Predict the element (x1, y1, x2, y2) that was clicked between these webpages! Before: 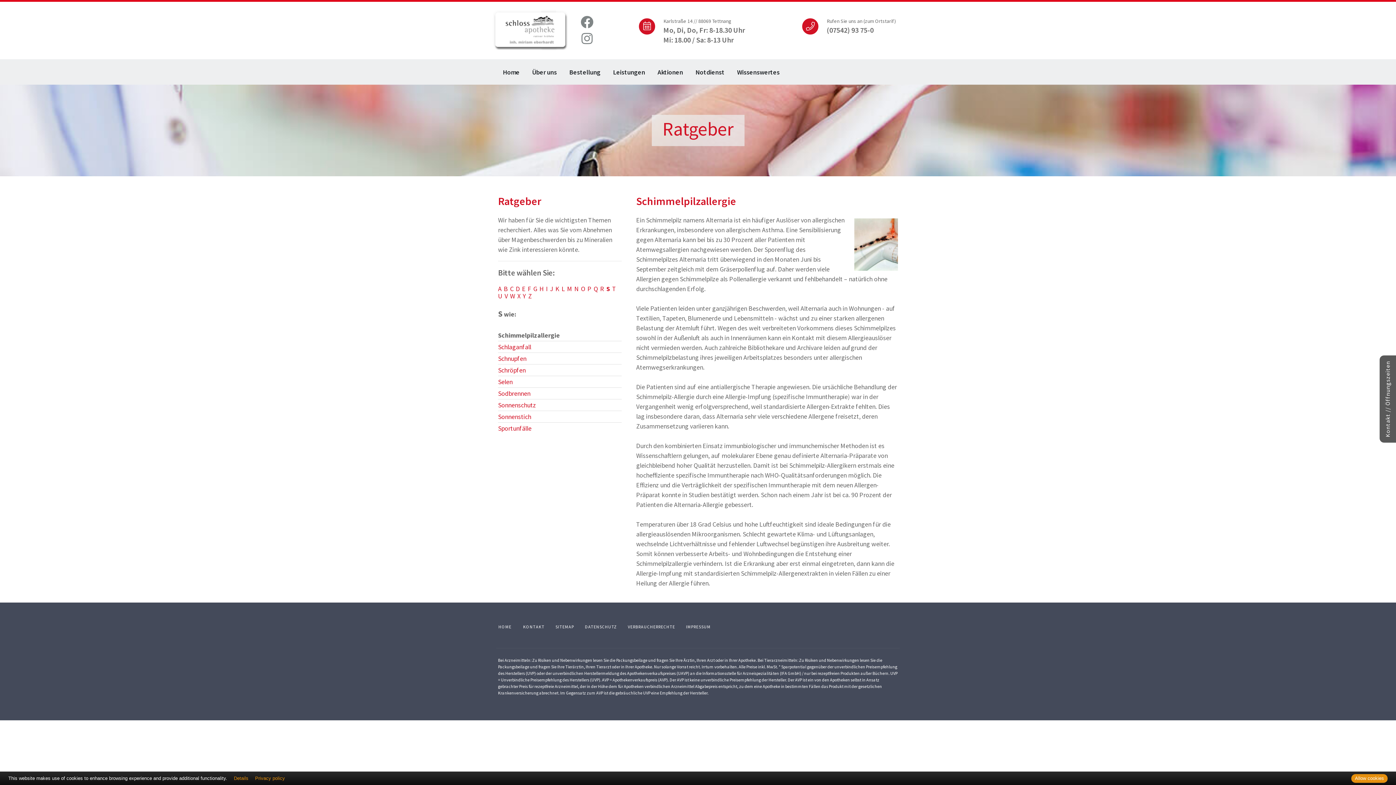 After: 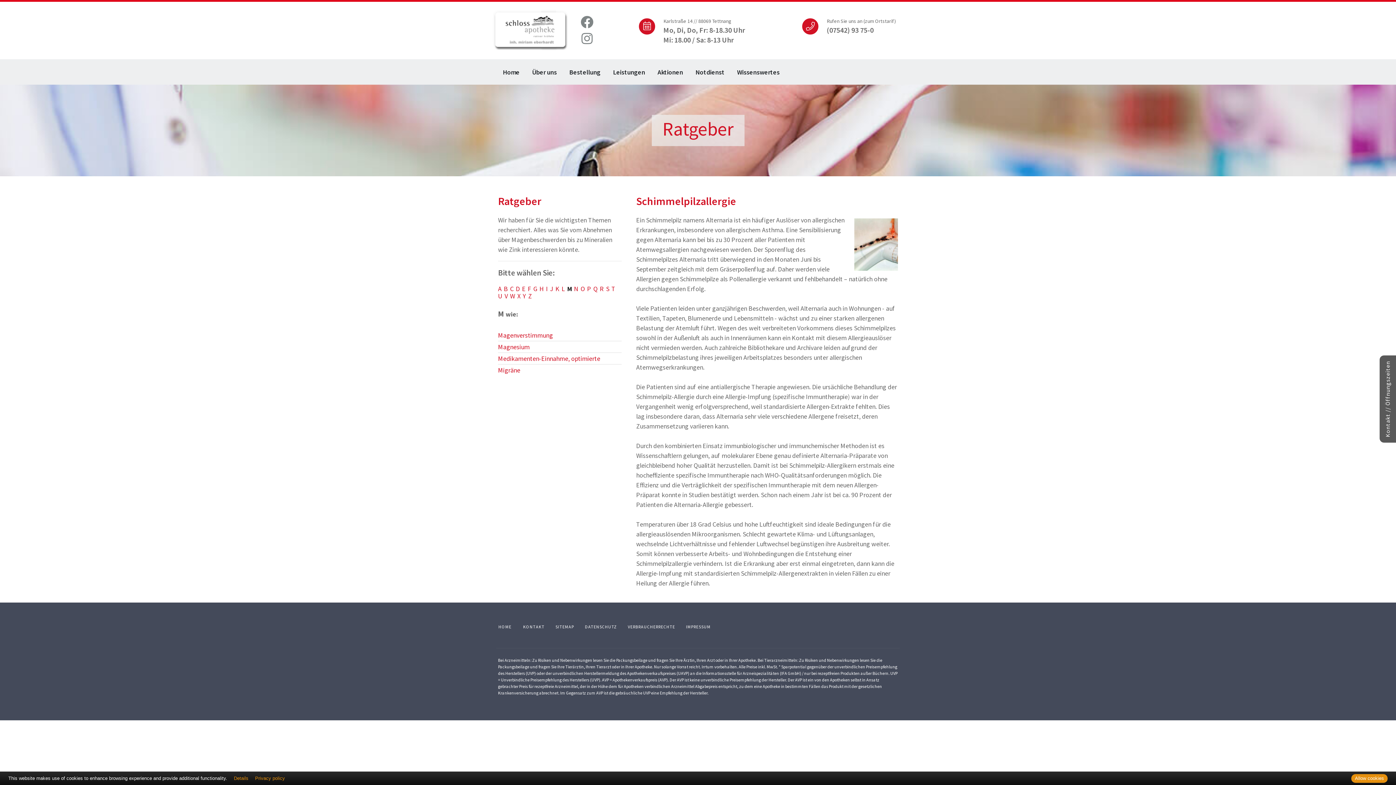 Action: label: M bbox: (567, 284, 572, 293)